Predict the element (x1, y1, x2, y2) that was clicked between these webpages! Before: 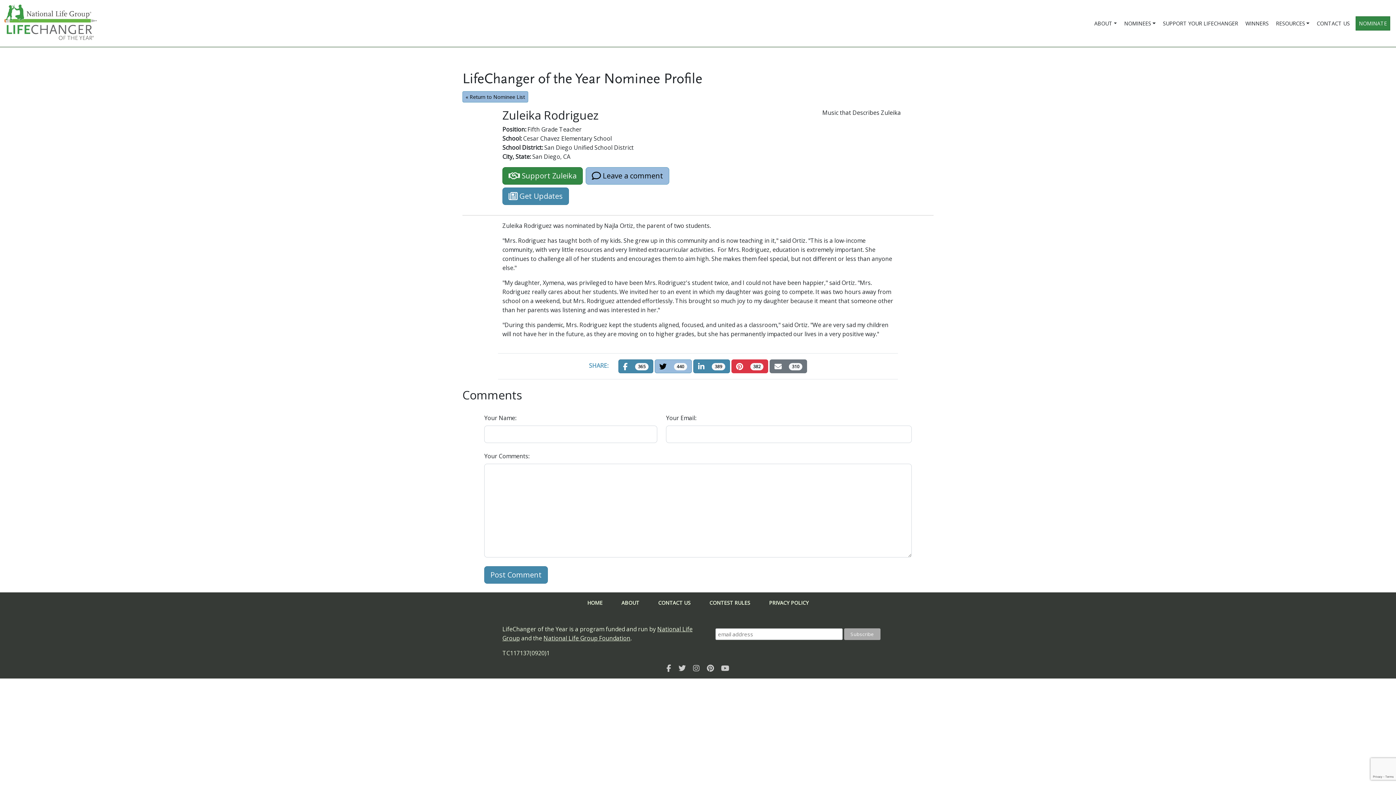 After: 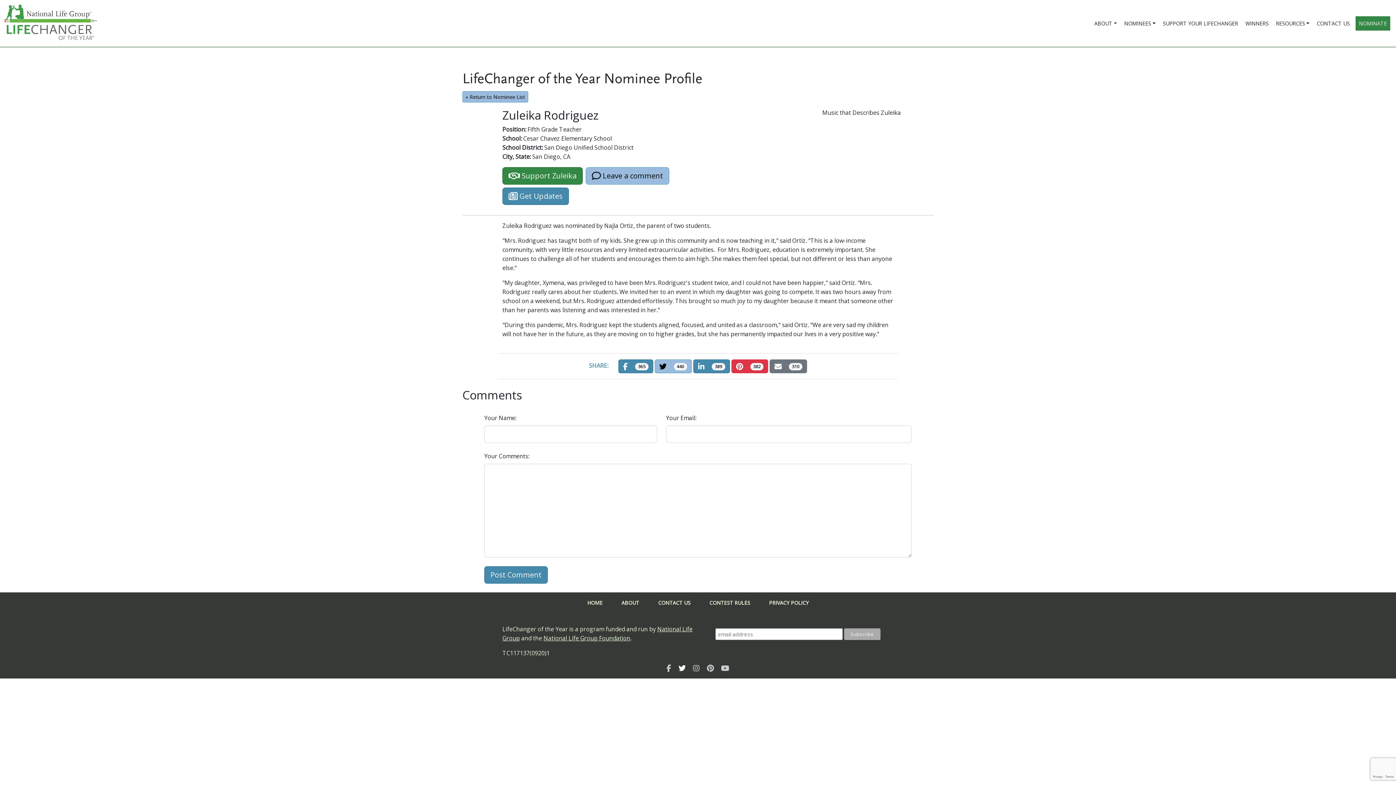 Action: label: Twitter bbox: (675, 664, 688, 672)